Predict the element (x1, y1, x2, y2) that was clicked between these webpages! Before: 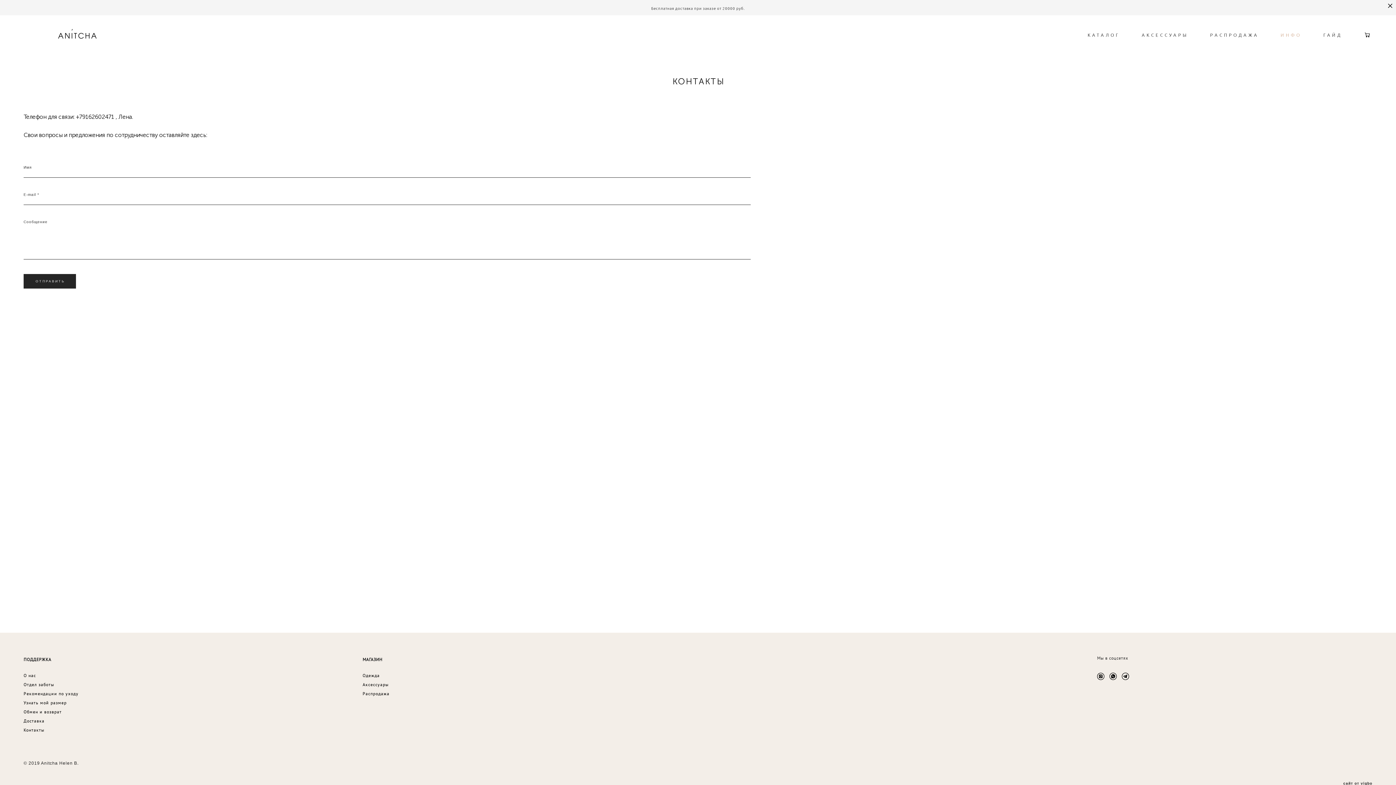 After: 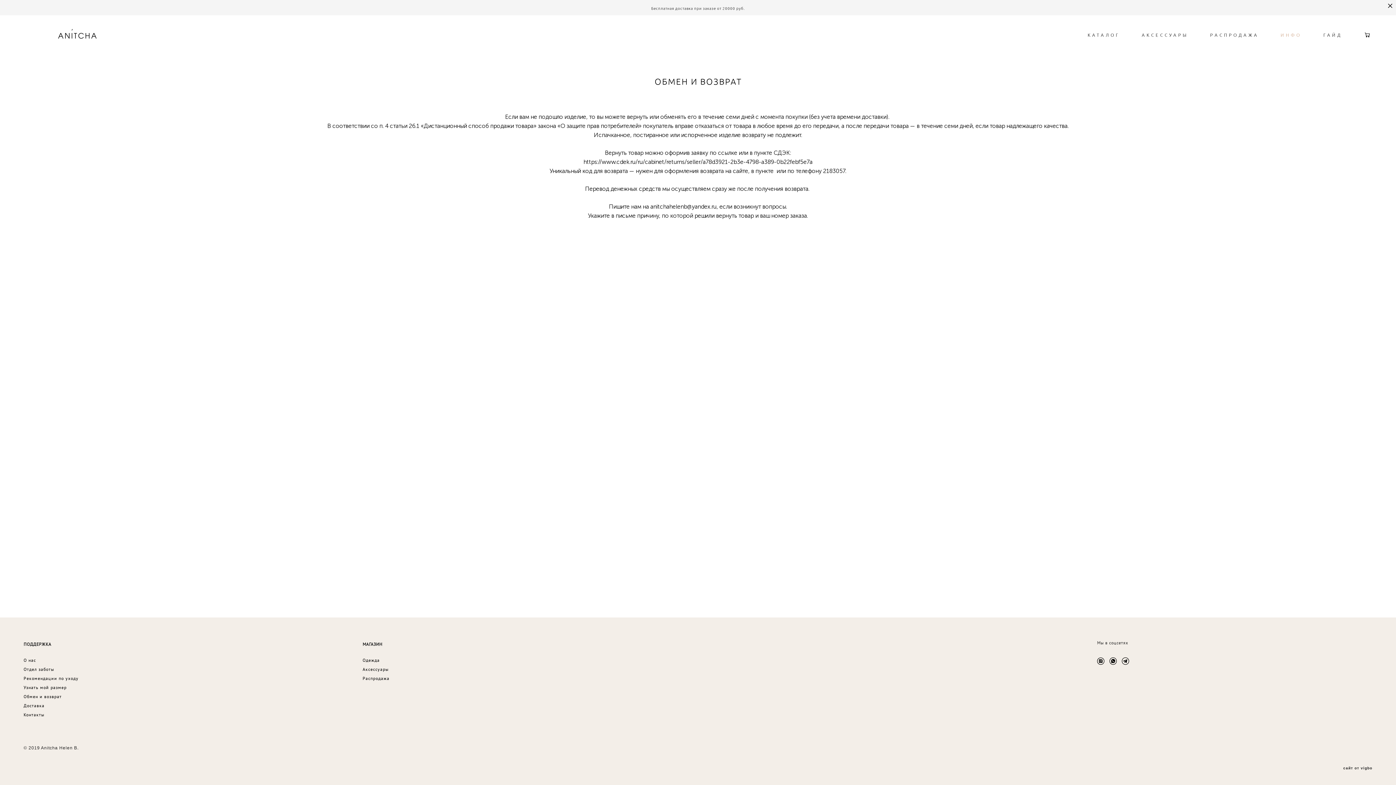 Action: label: Обмен и возврат bbox: (23, 709, 61, 714)